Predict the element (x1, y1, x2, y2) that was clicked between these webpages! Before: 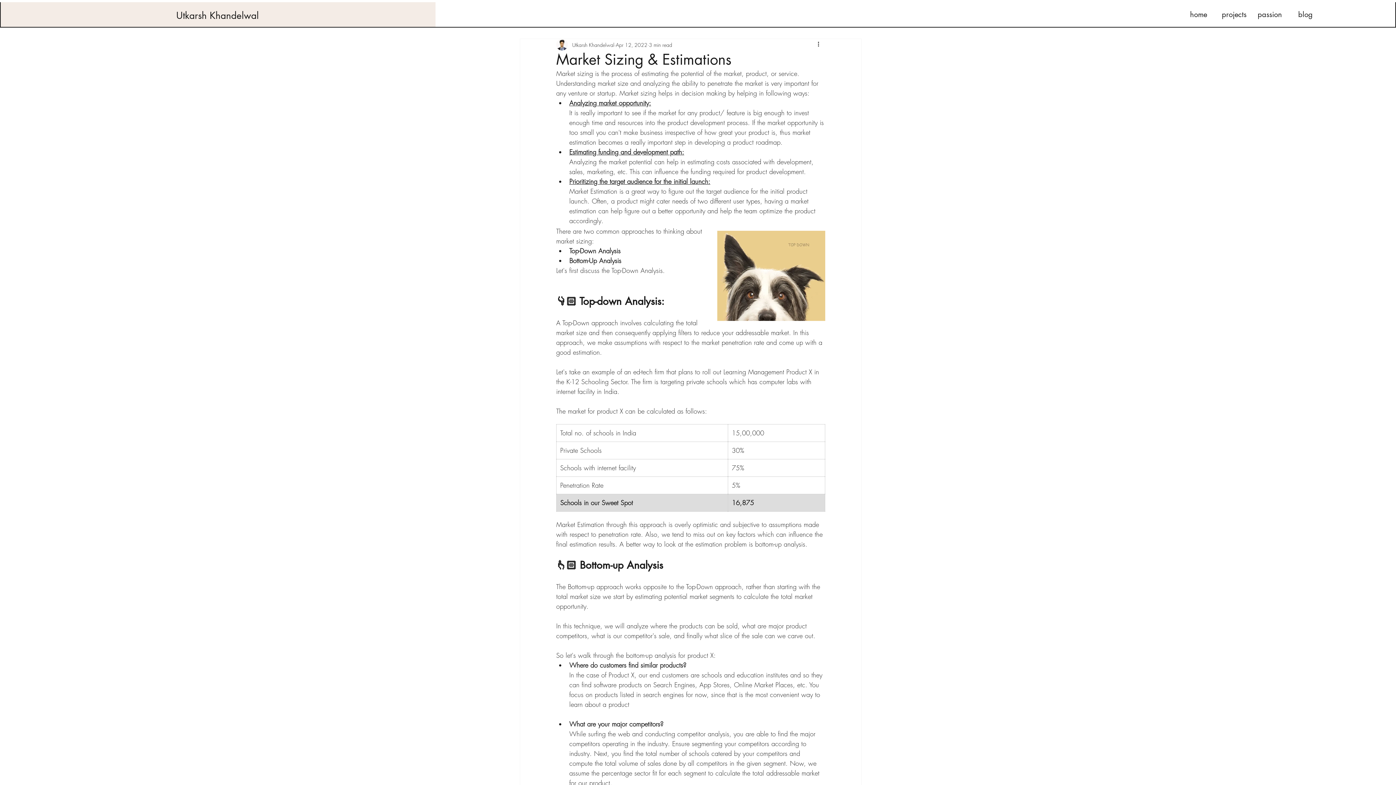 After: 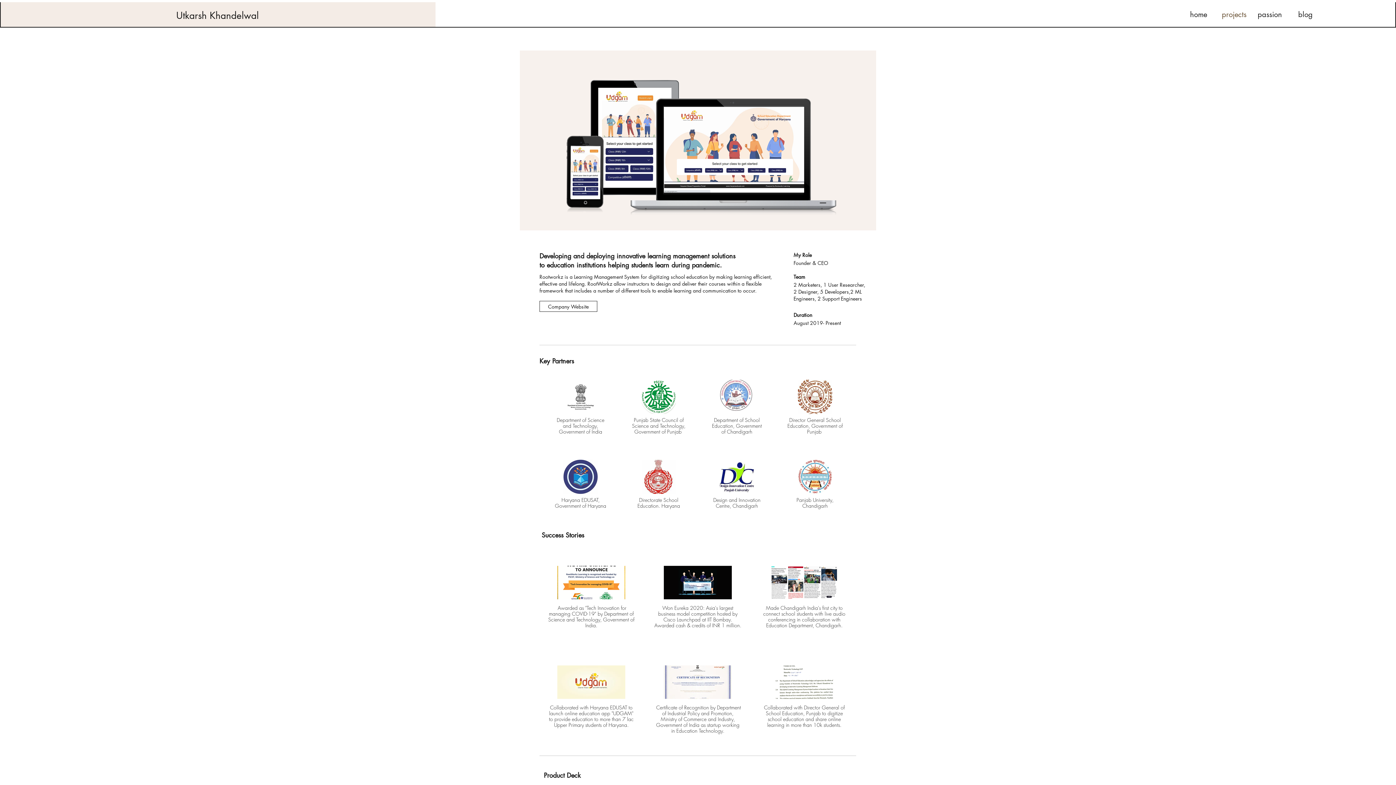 Action: label: projects bbox: (1216, 5, 1252, 23)